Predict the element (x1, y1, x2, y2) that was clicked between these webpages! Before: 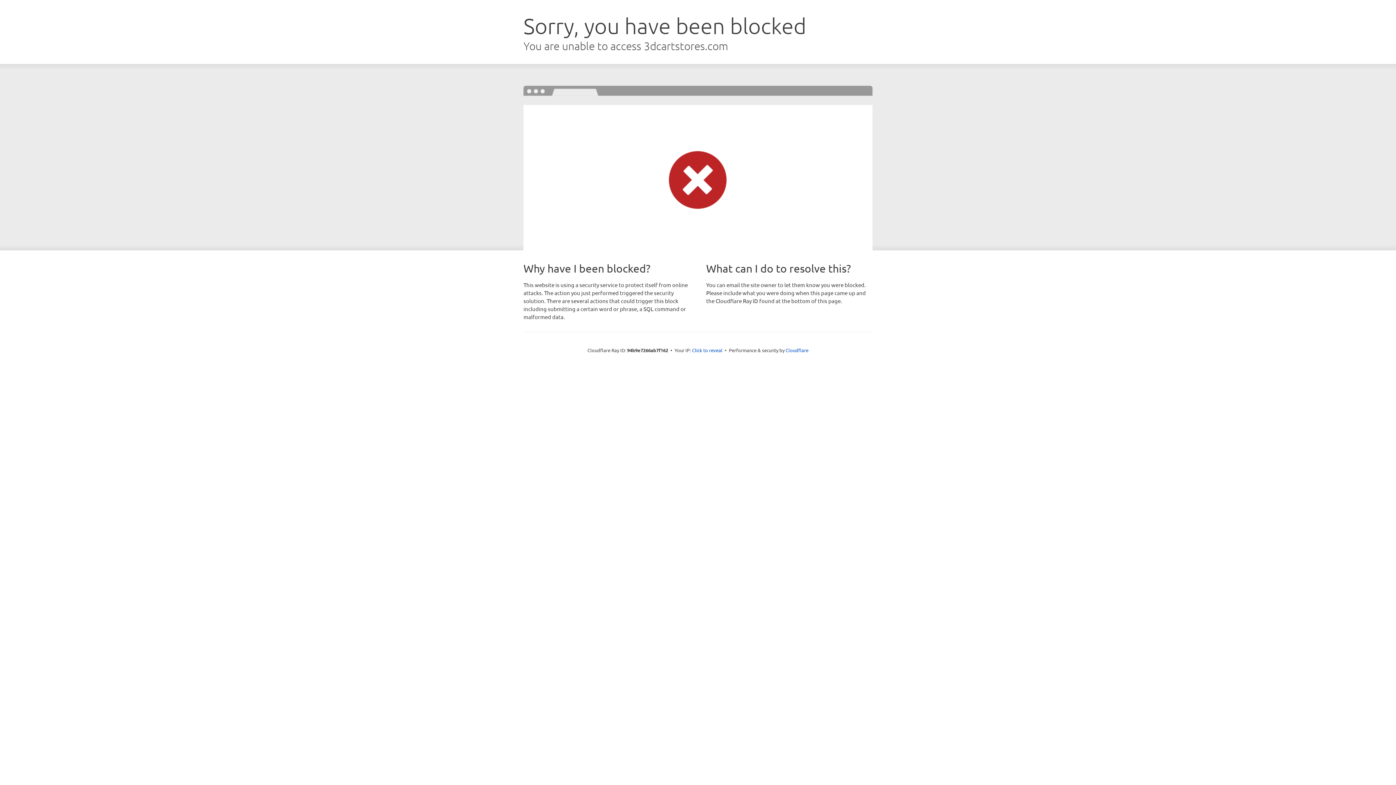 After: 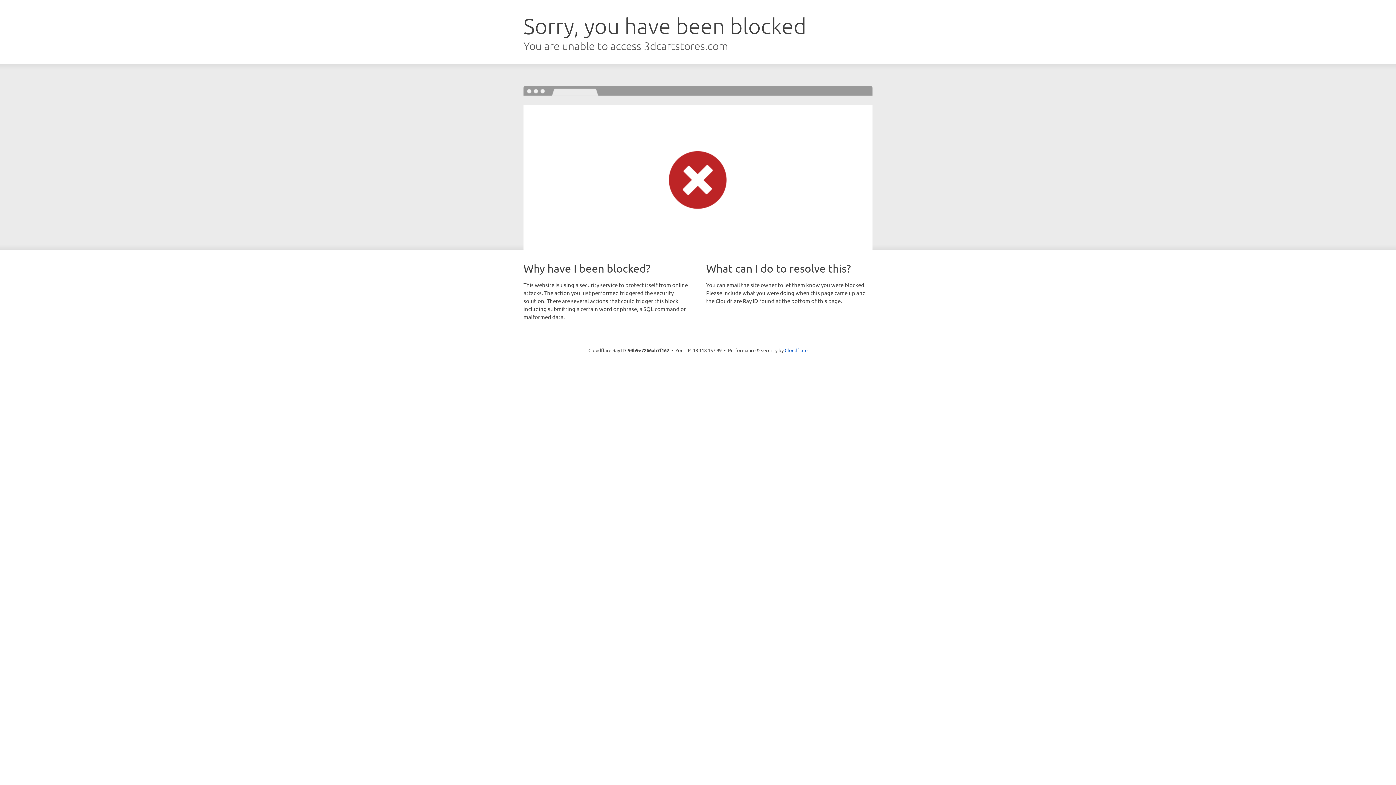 Action: label: Click to reveal bbox: (692, 346, 722, 353)